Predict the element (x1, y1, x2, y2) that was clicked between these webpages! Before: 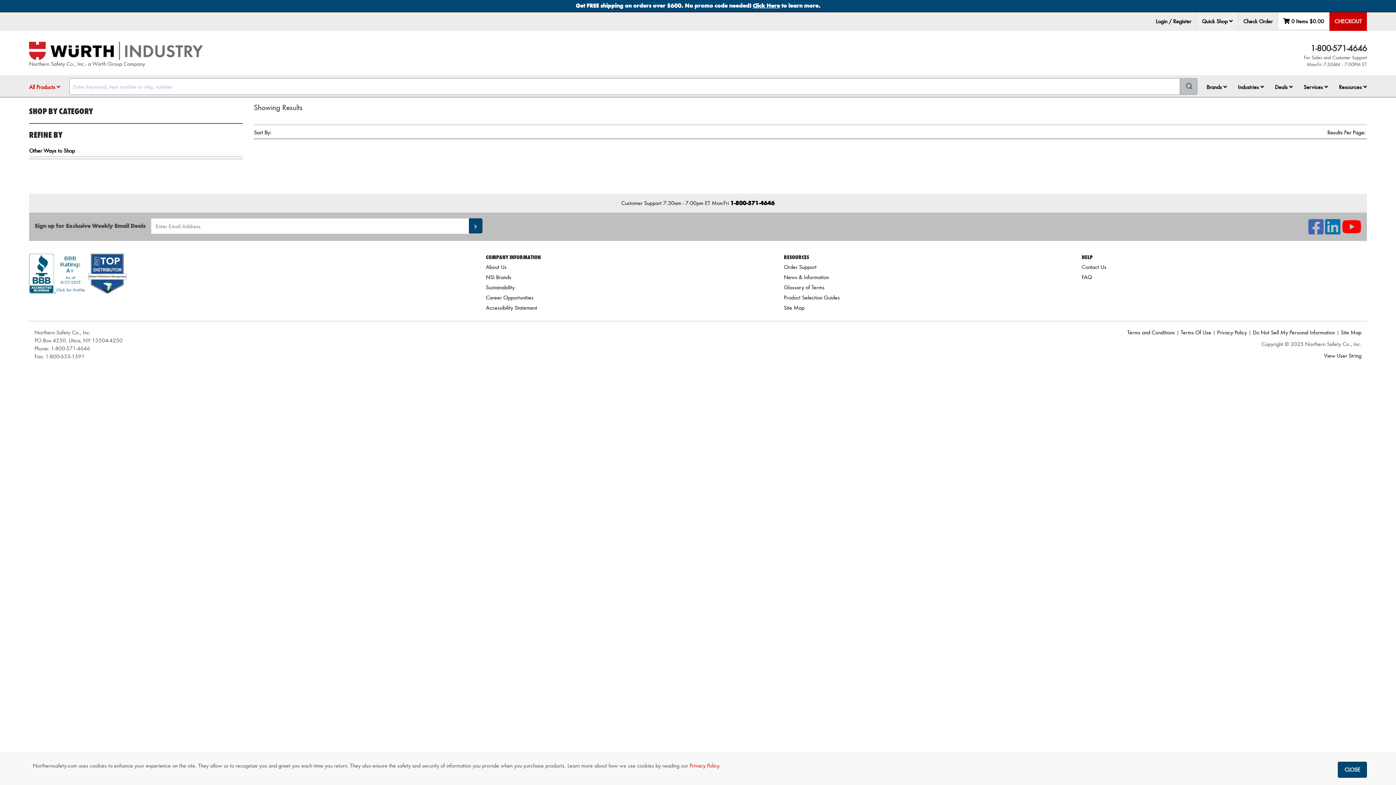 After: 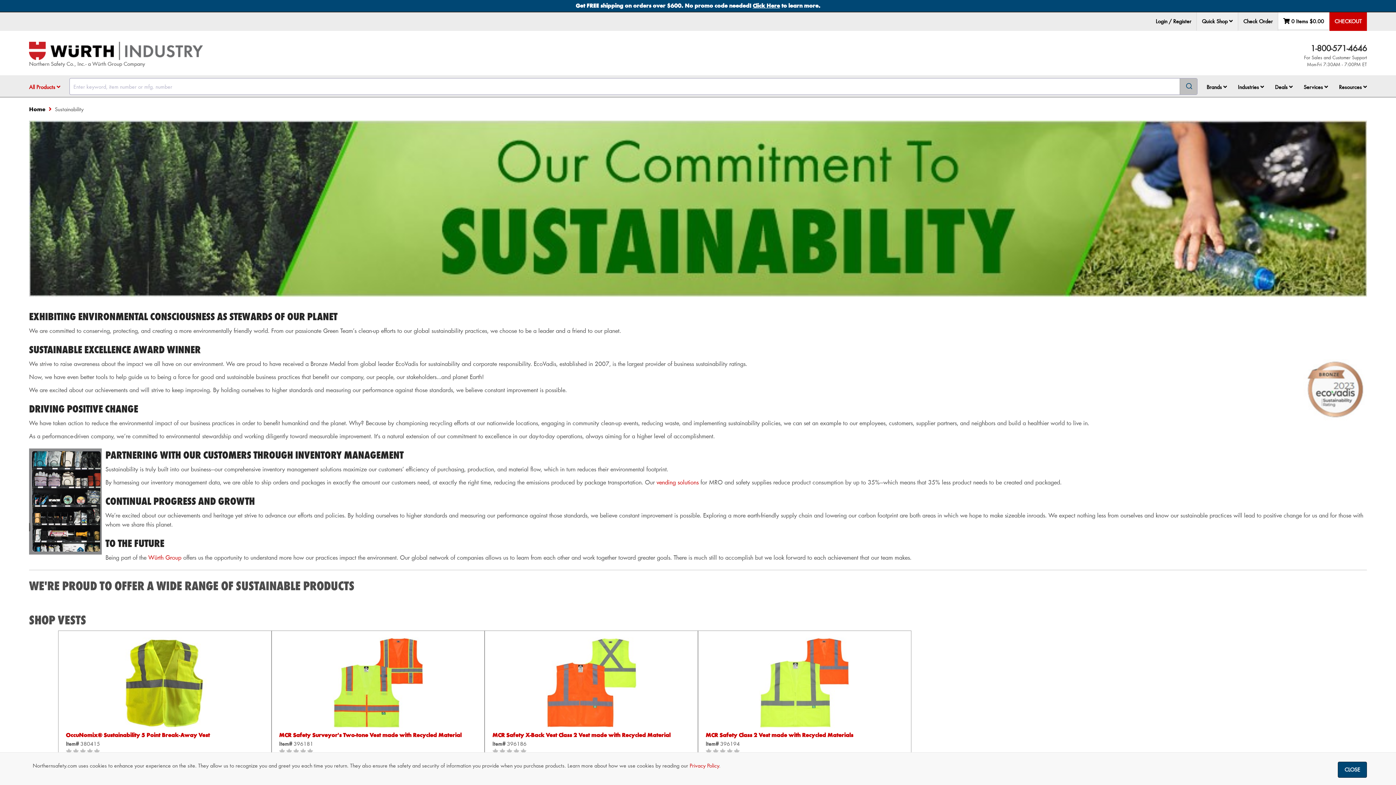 Action: label: Sustainability bbox: (486, 284, 514, 290)